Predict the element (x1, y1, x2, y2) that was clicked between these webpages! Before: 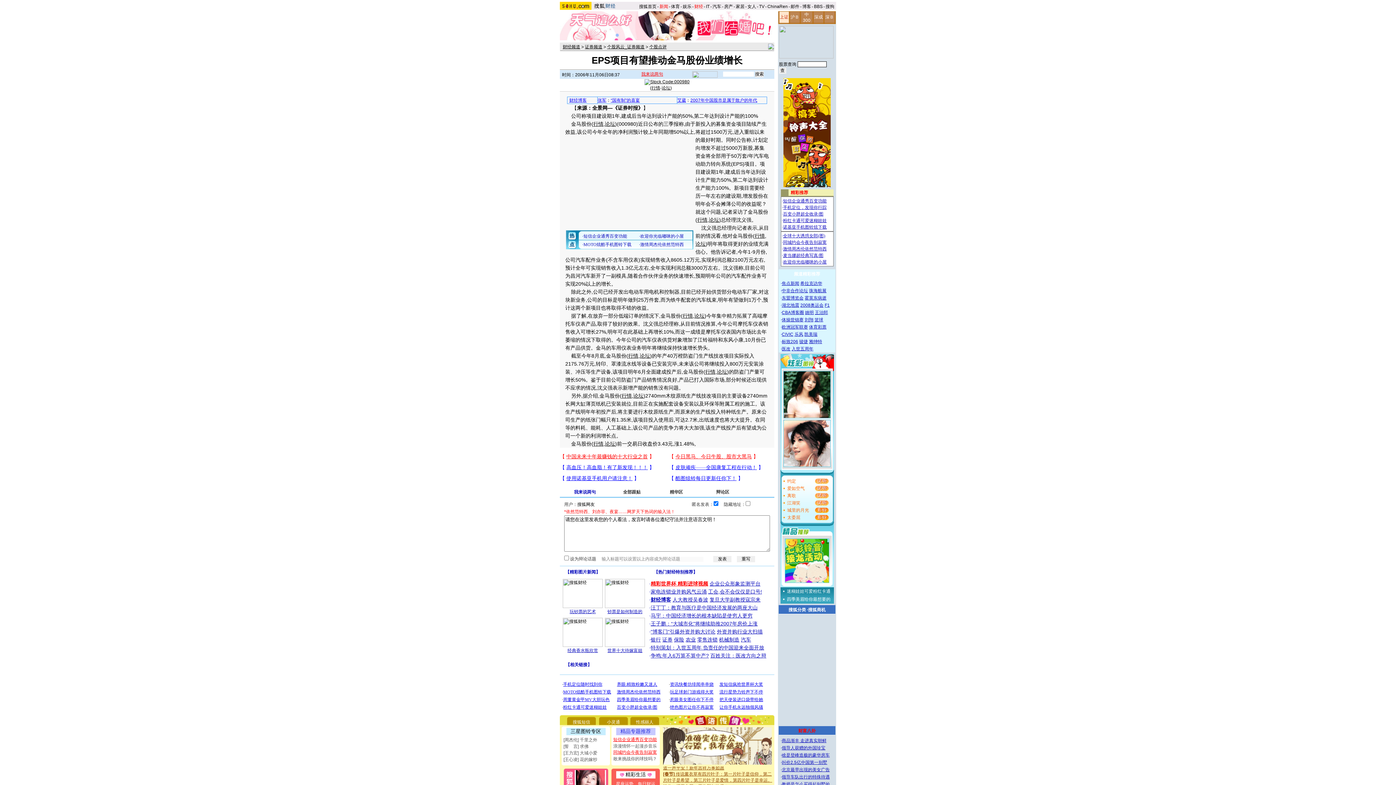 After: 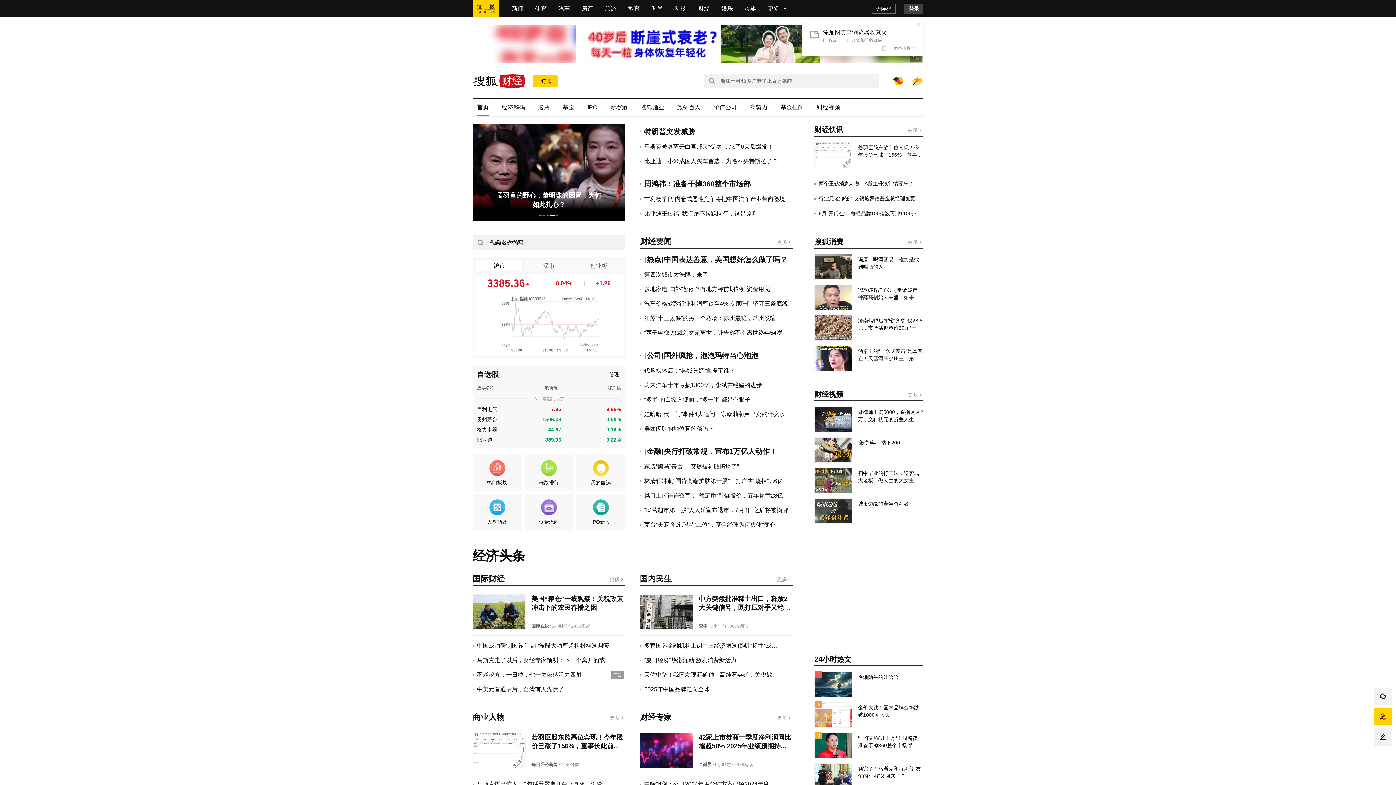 Action: label: 财经频道 bbox: (562, 44, 580, 49)